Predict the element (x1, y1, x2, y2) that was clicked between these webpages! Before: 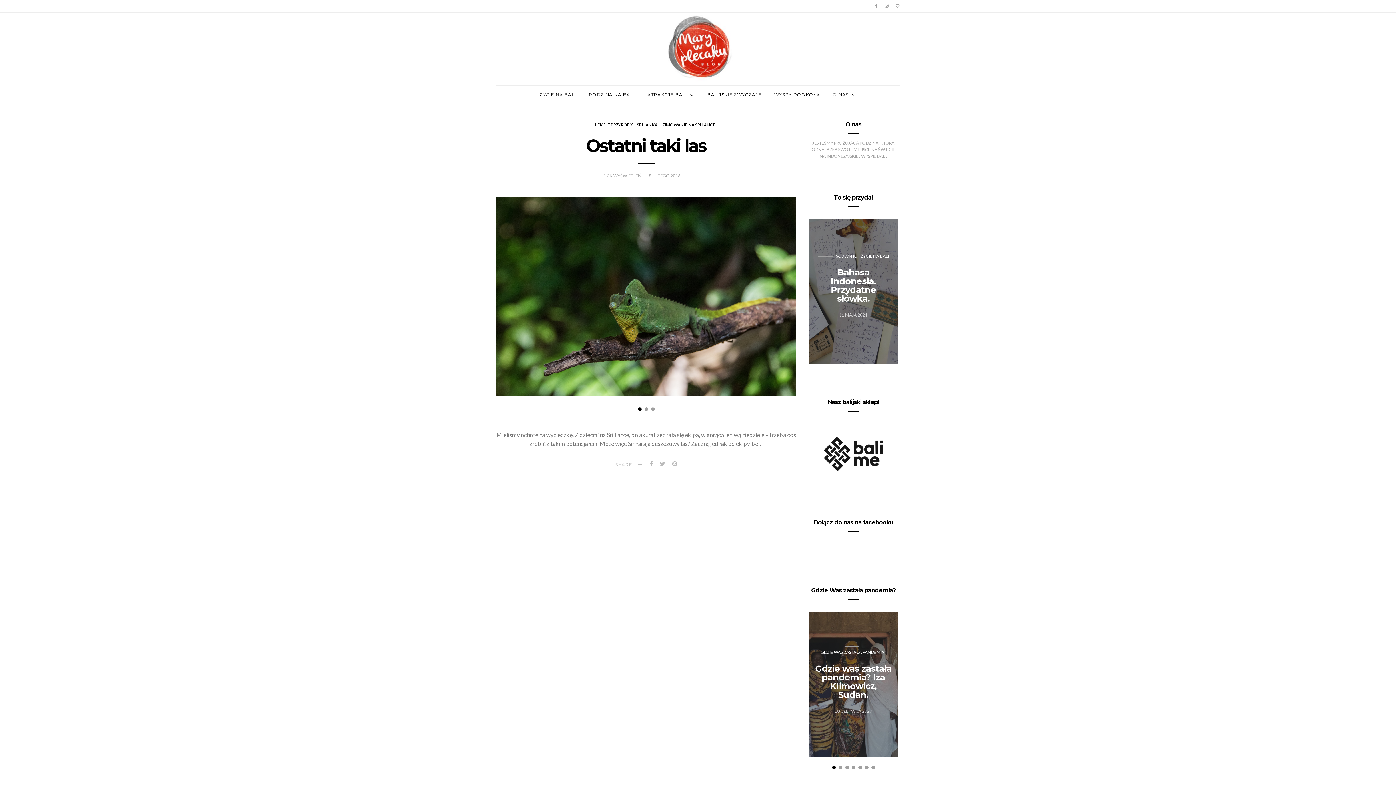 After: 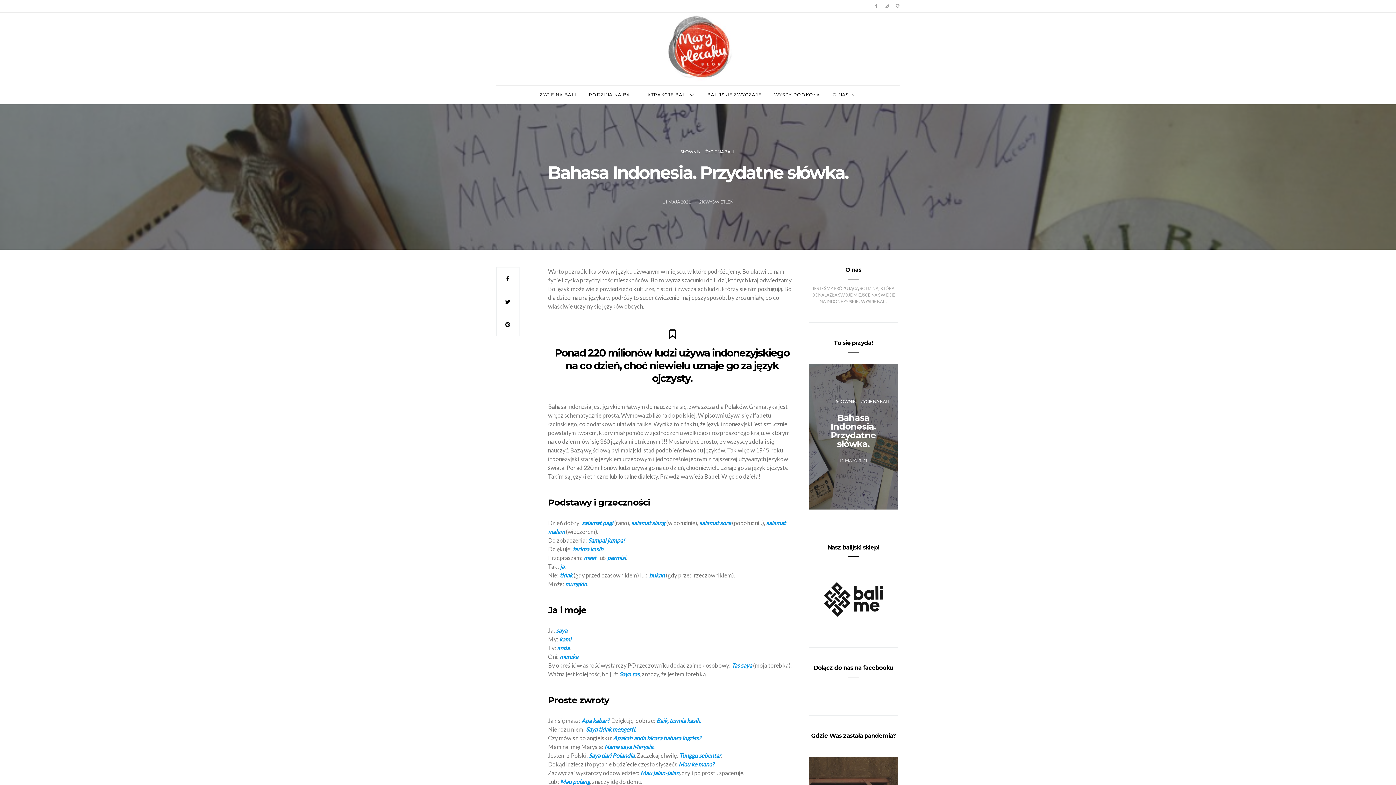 Action: bbox: (809, 218, 898, 364)